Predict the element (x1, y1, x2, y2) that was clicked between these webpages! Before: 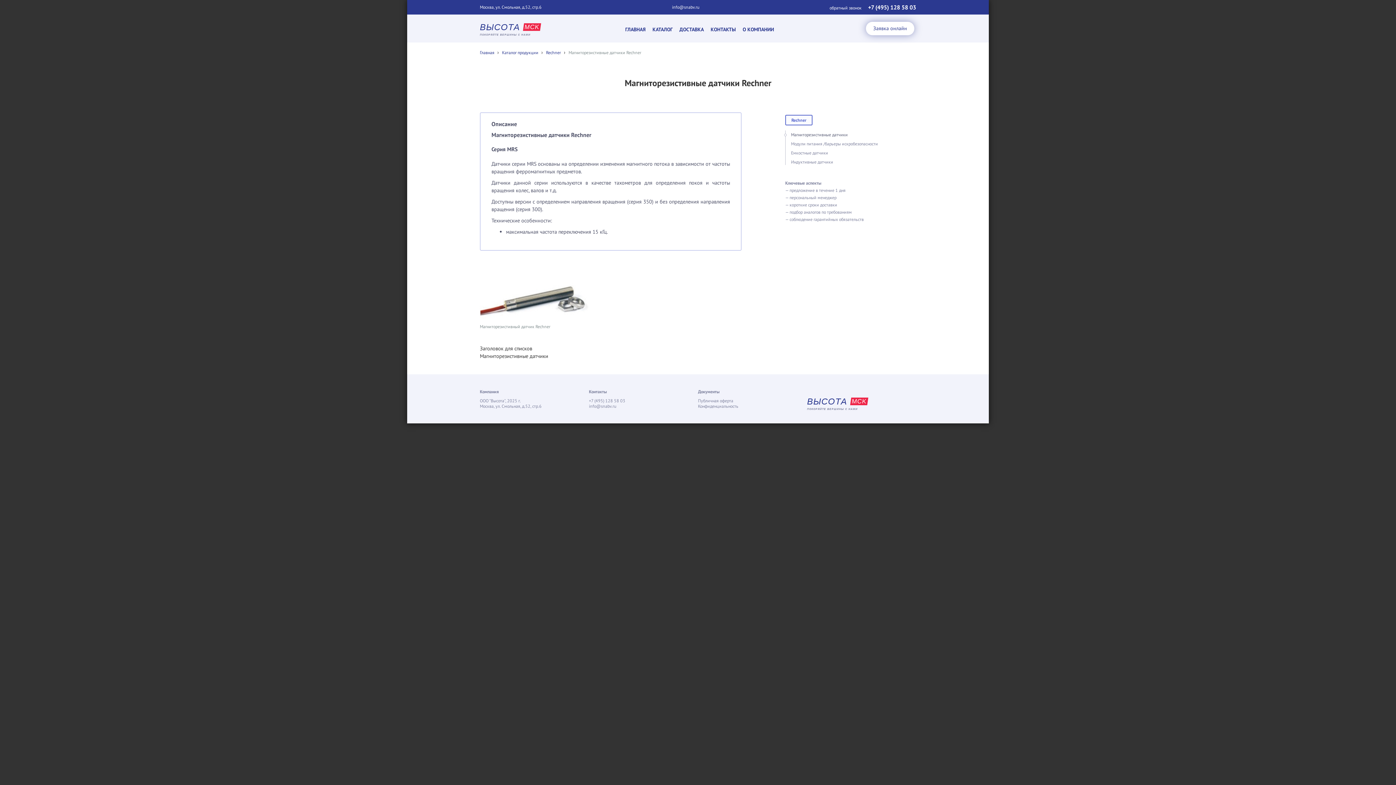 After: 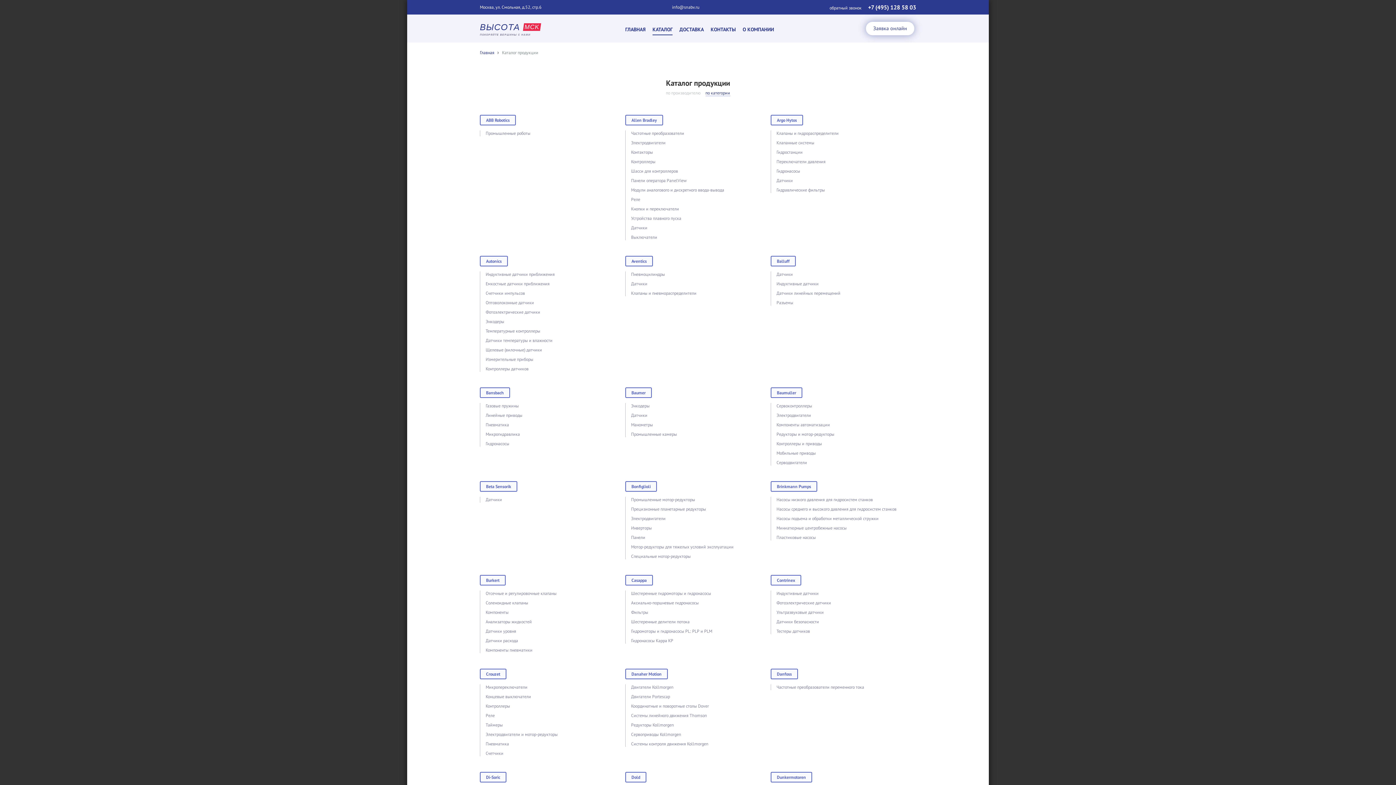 Action: label: Каталог продукции  bbox: (502, 49, 539, 55)